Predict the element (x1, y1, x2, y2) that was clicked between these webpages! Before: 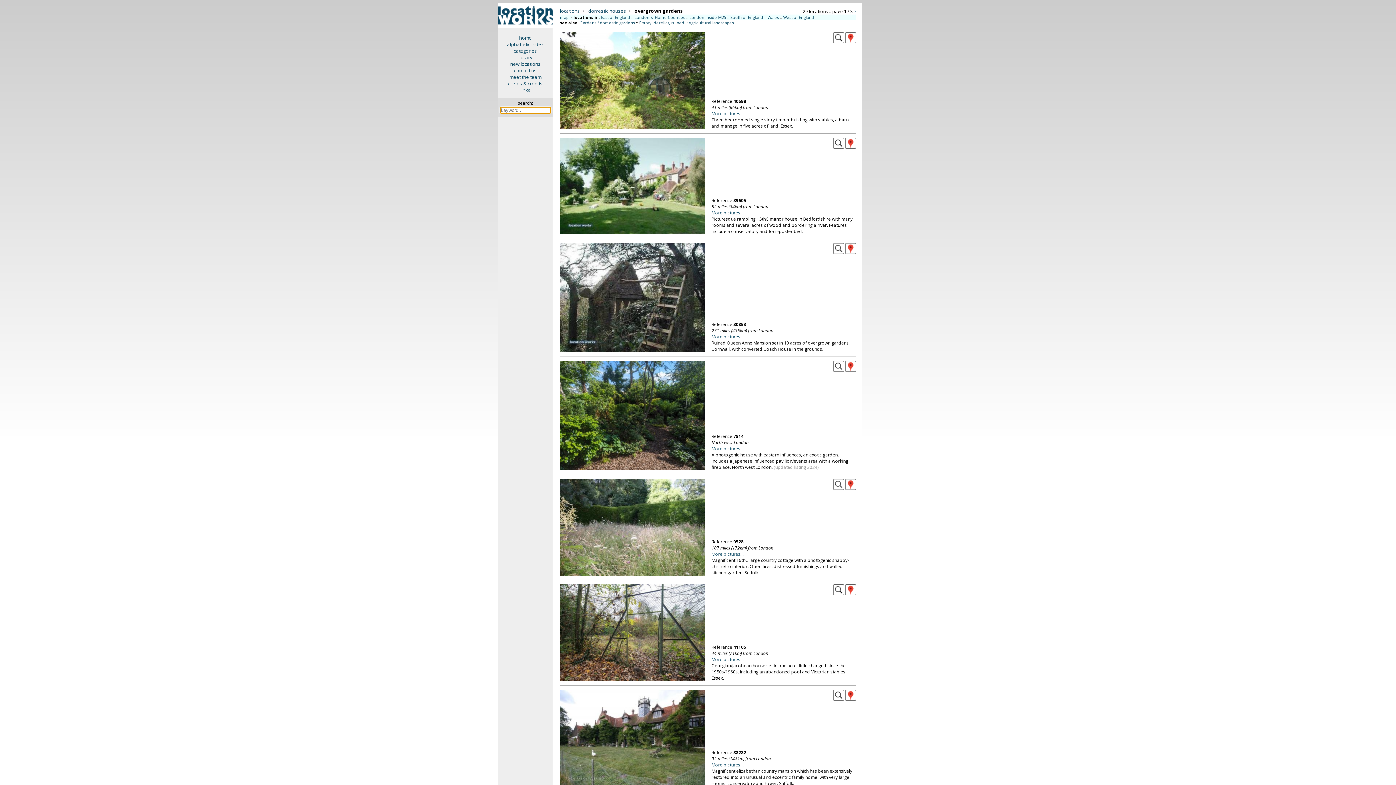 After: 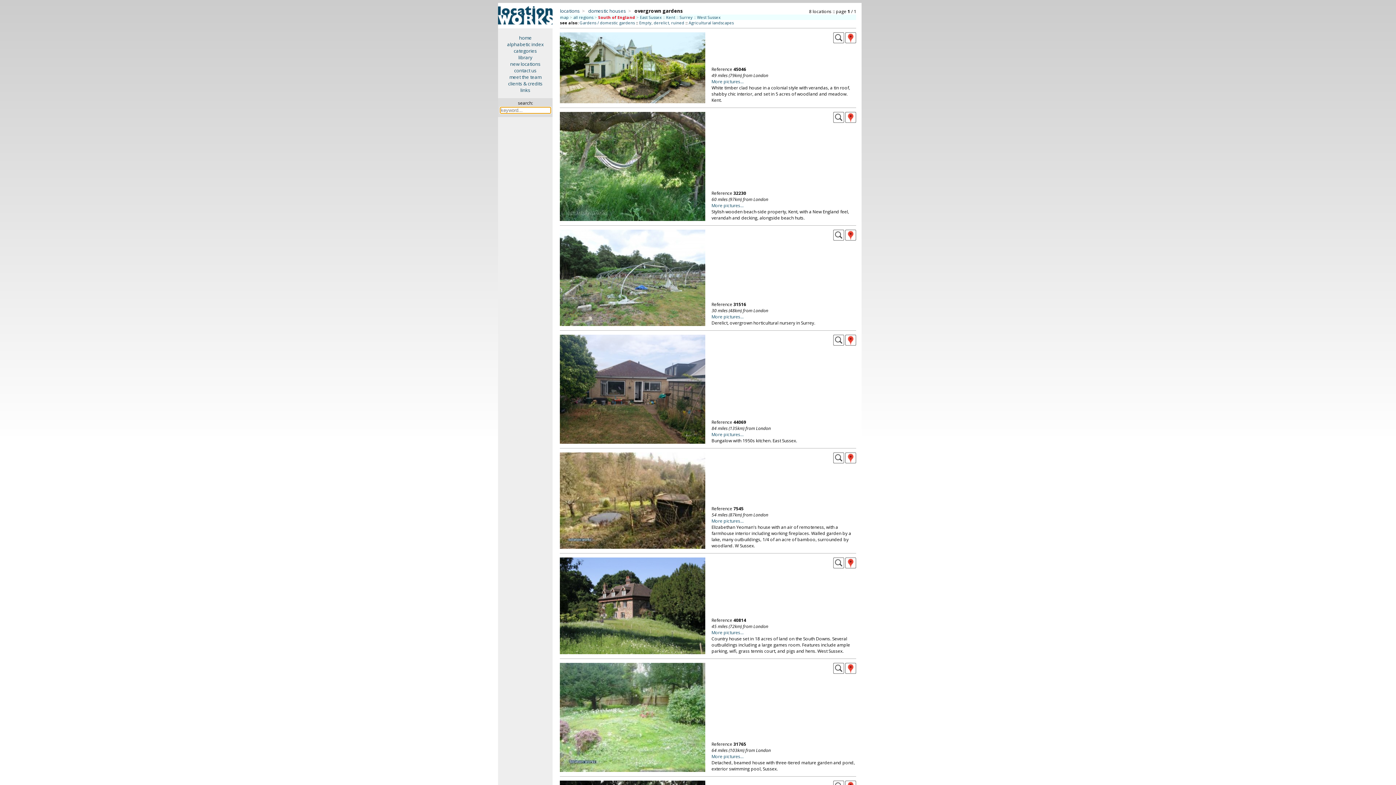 Action: label: South of England bbox: (730, 14, 763, 20)